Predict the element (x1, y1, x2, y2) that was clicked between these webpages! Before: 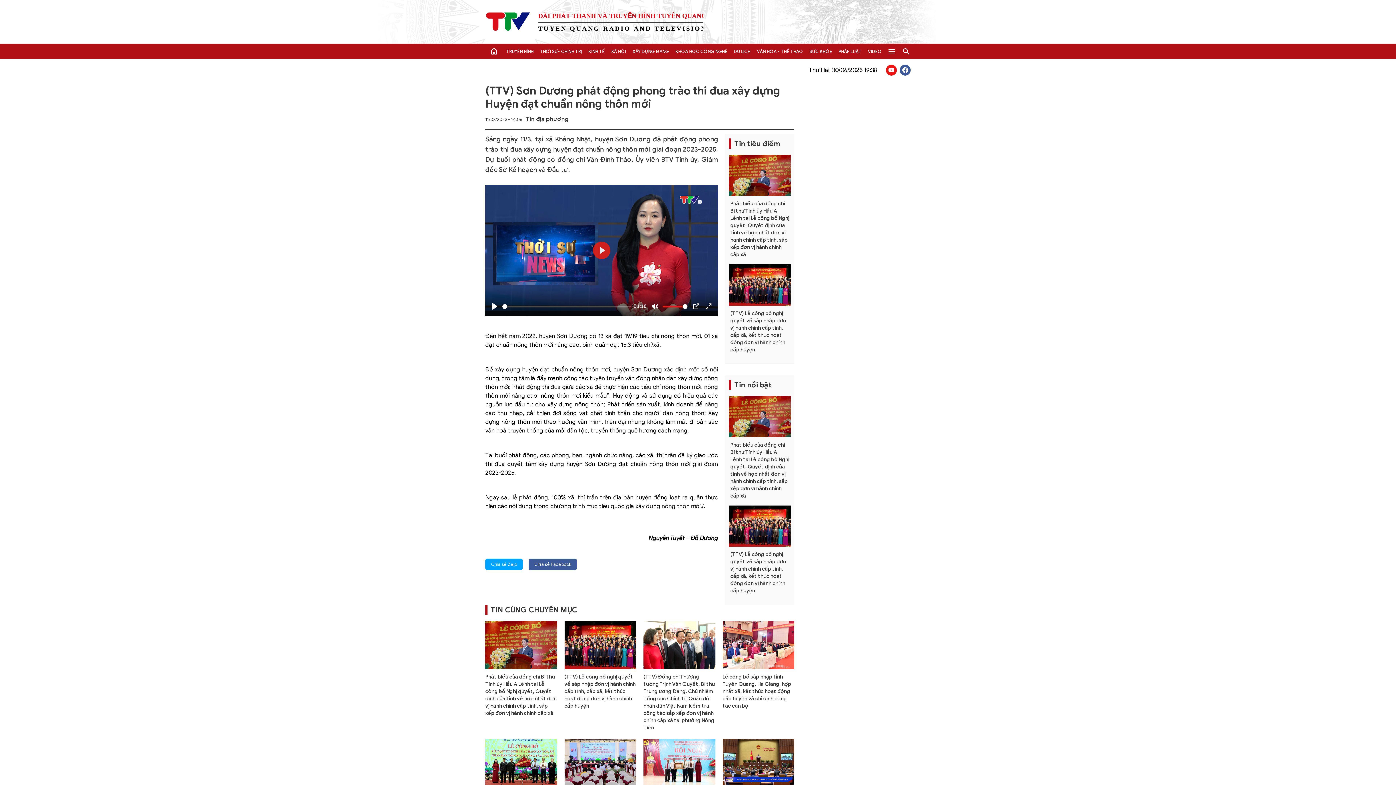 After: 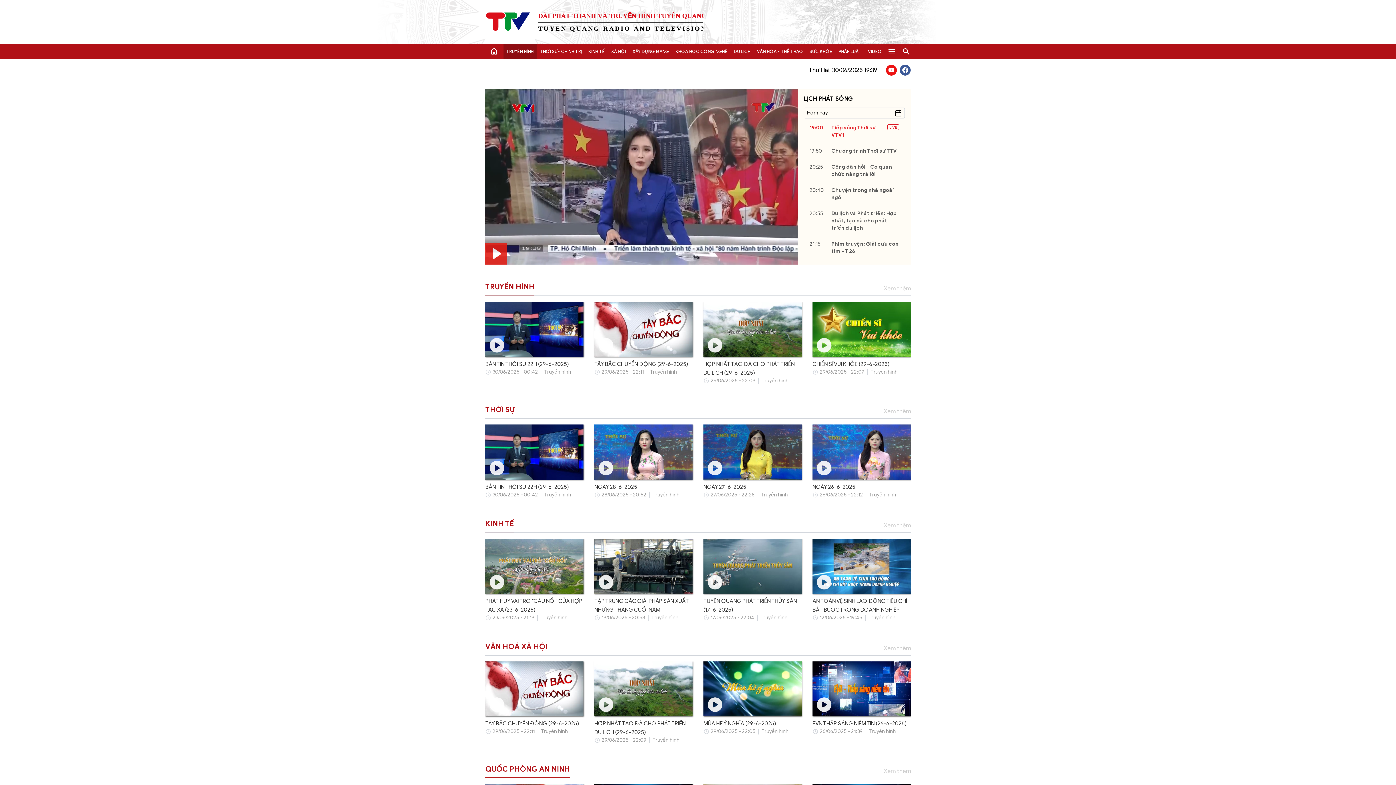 Action: bbox: (503, 43, 536, 58) label: TRUYỀN HÌNH